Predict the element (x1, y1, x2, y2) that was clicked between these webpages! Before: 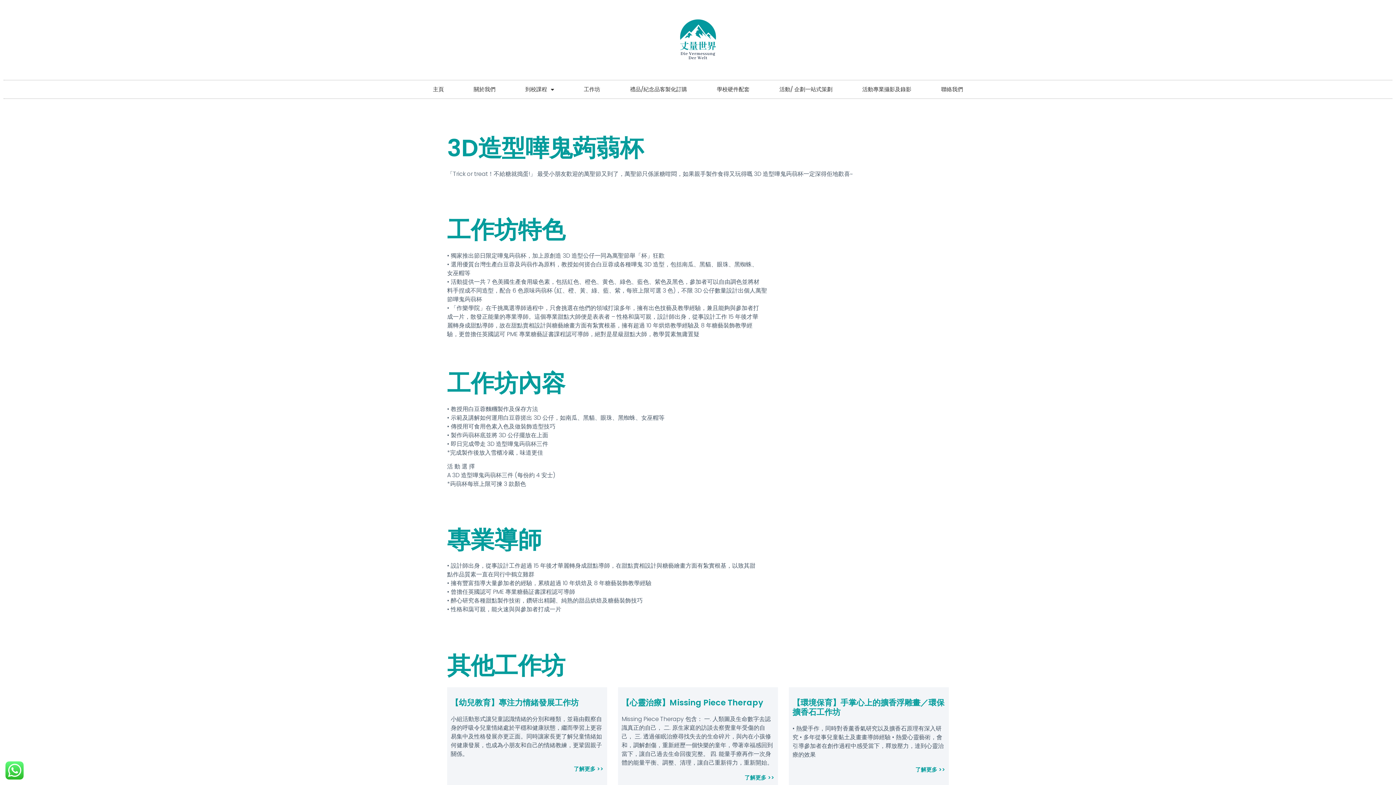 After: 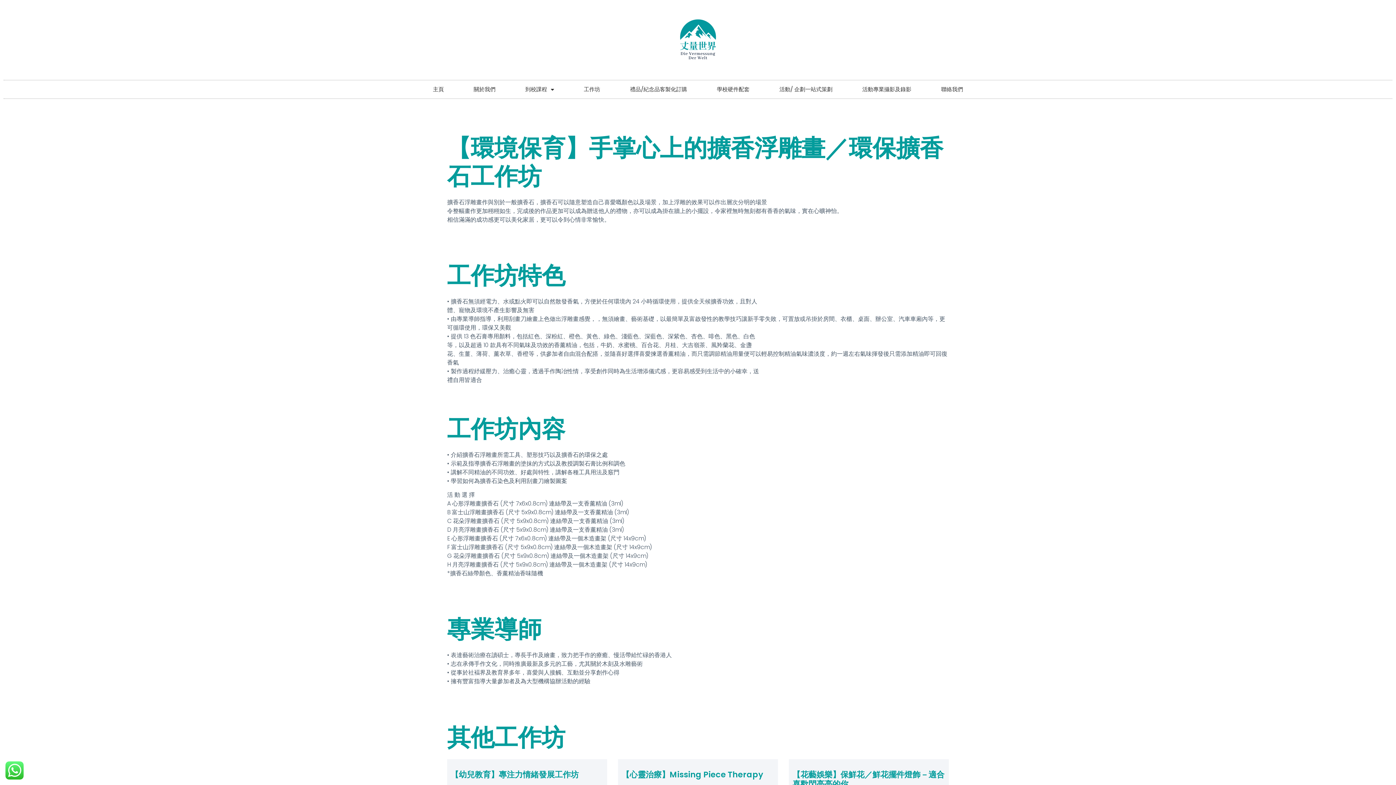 Action: bbox: (792, 697, 944, 718) label: 【環境保育】手掌心上的擴香浮雕畫／環保擴香石工作坊